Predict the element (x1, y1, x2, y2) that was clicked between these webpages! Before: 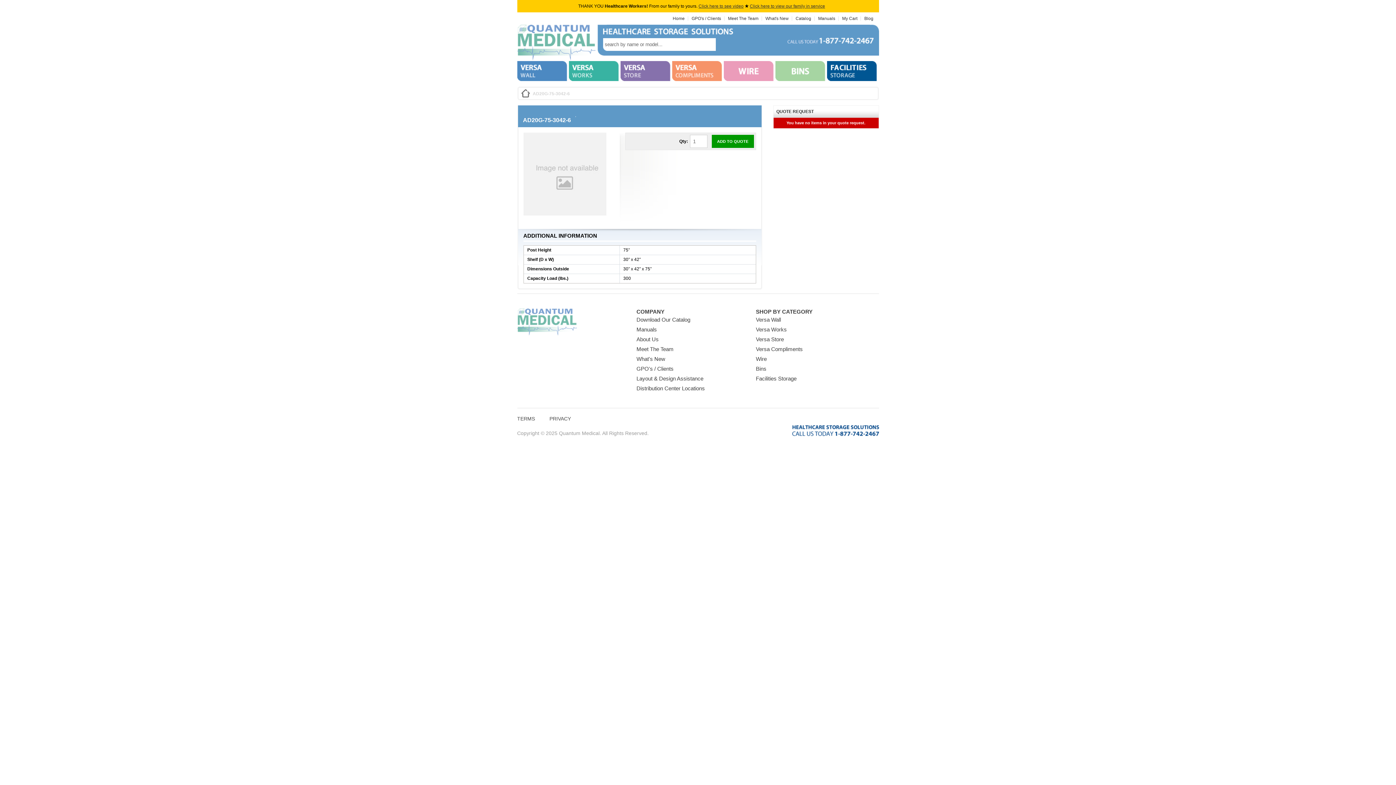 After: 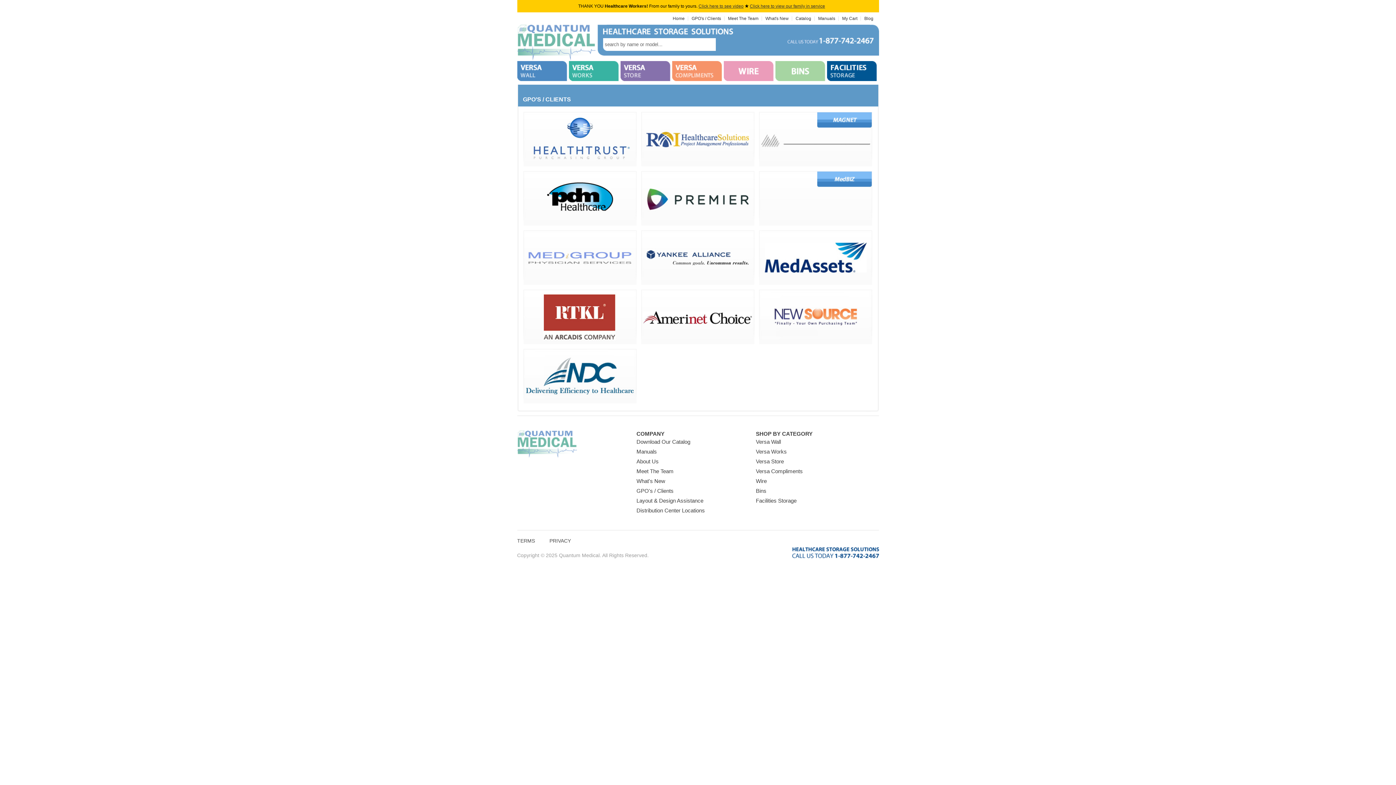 Action: bbox: (691, 16, 721, 21) label: GPO's / Clients